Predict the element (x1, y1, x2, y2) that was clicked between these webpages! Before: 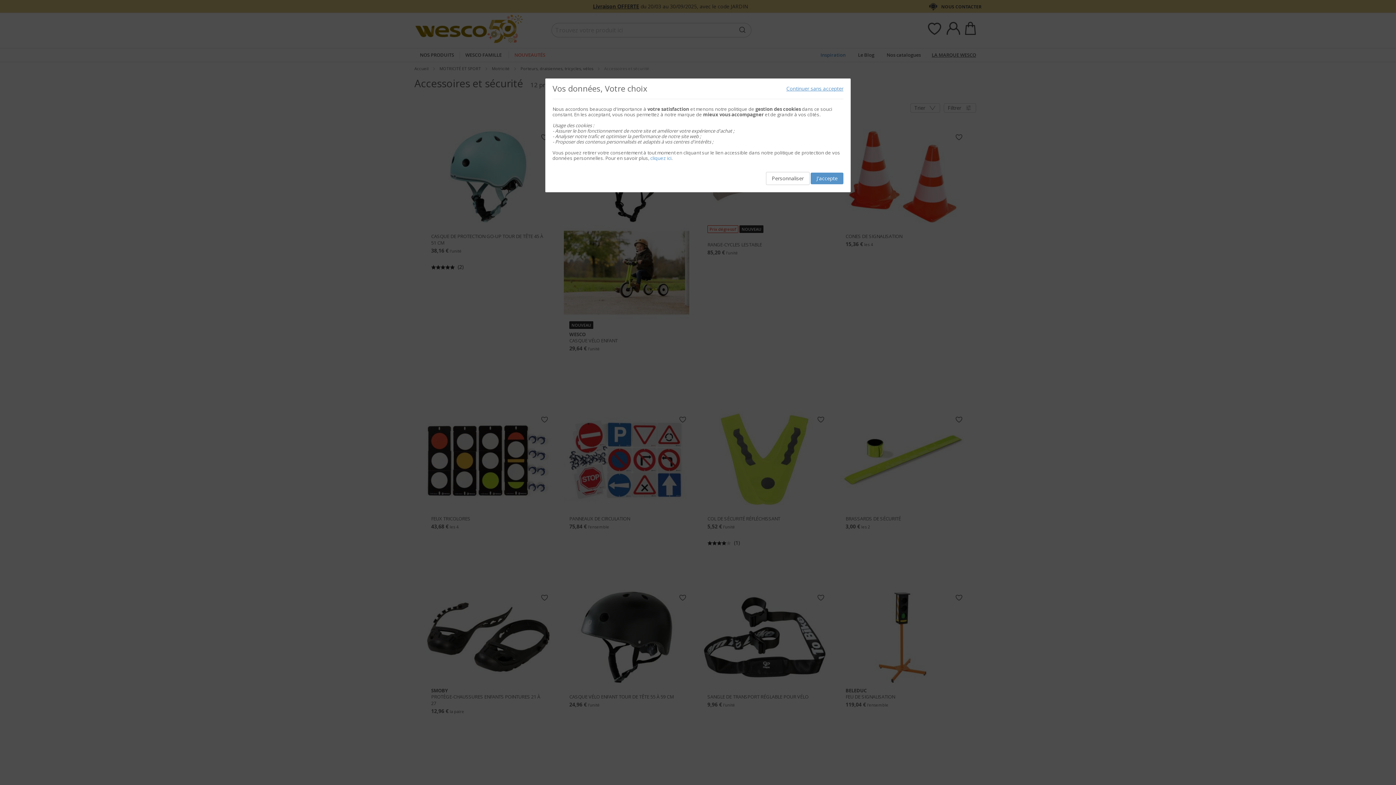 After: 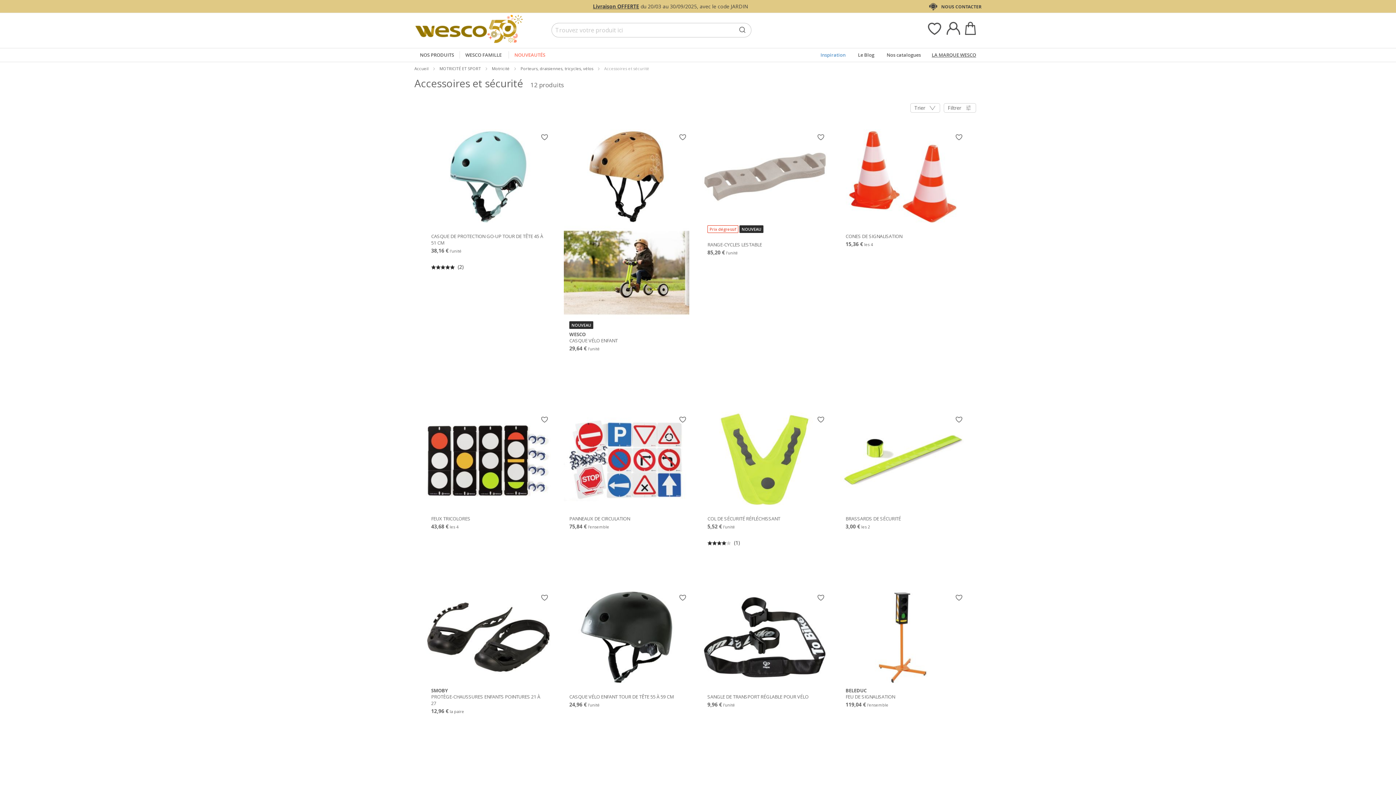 Action: label: Continuer sans accepter bbox: (786, 85, 843, 91)